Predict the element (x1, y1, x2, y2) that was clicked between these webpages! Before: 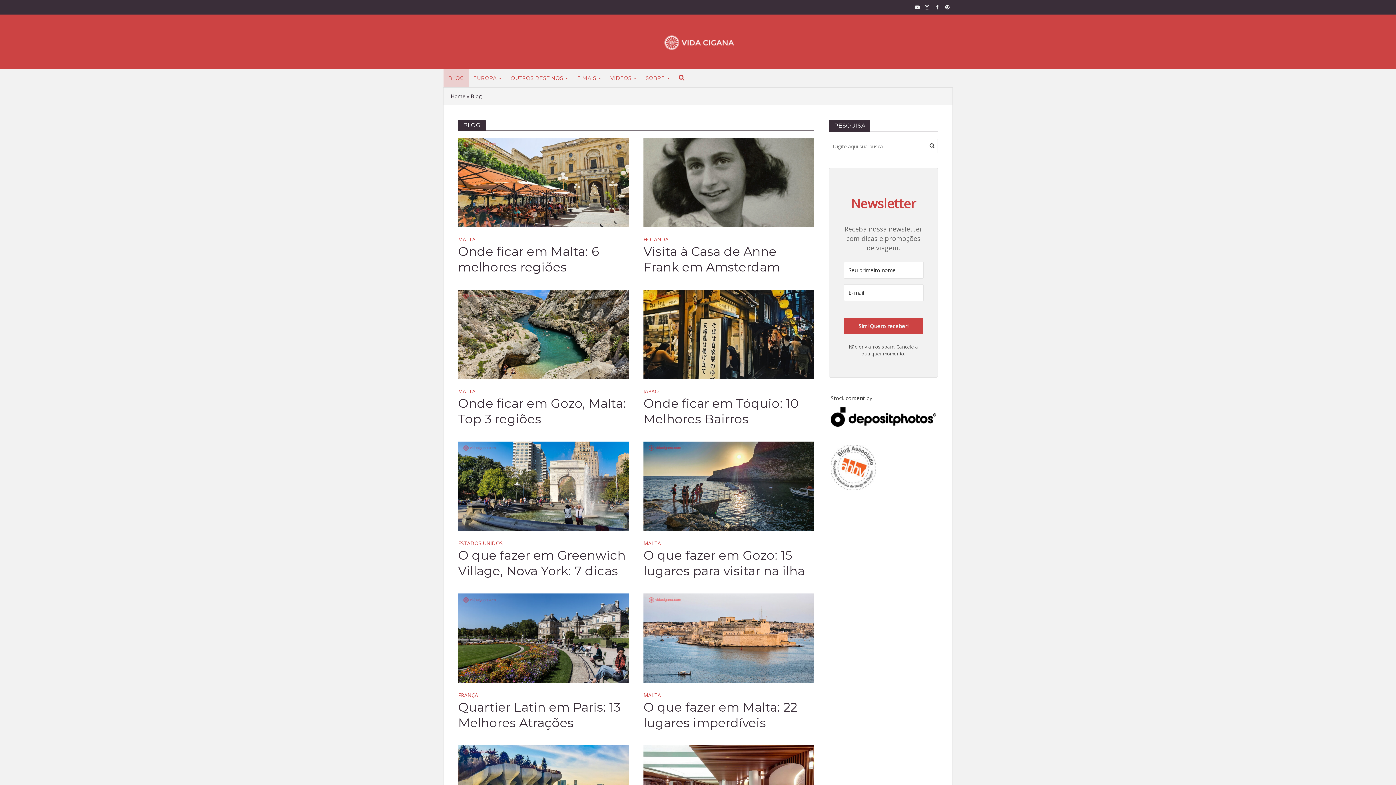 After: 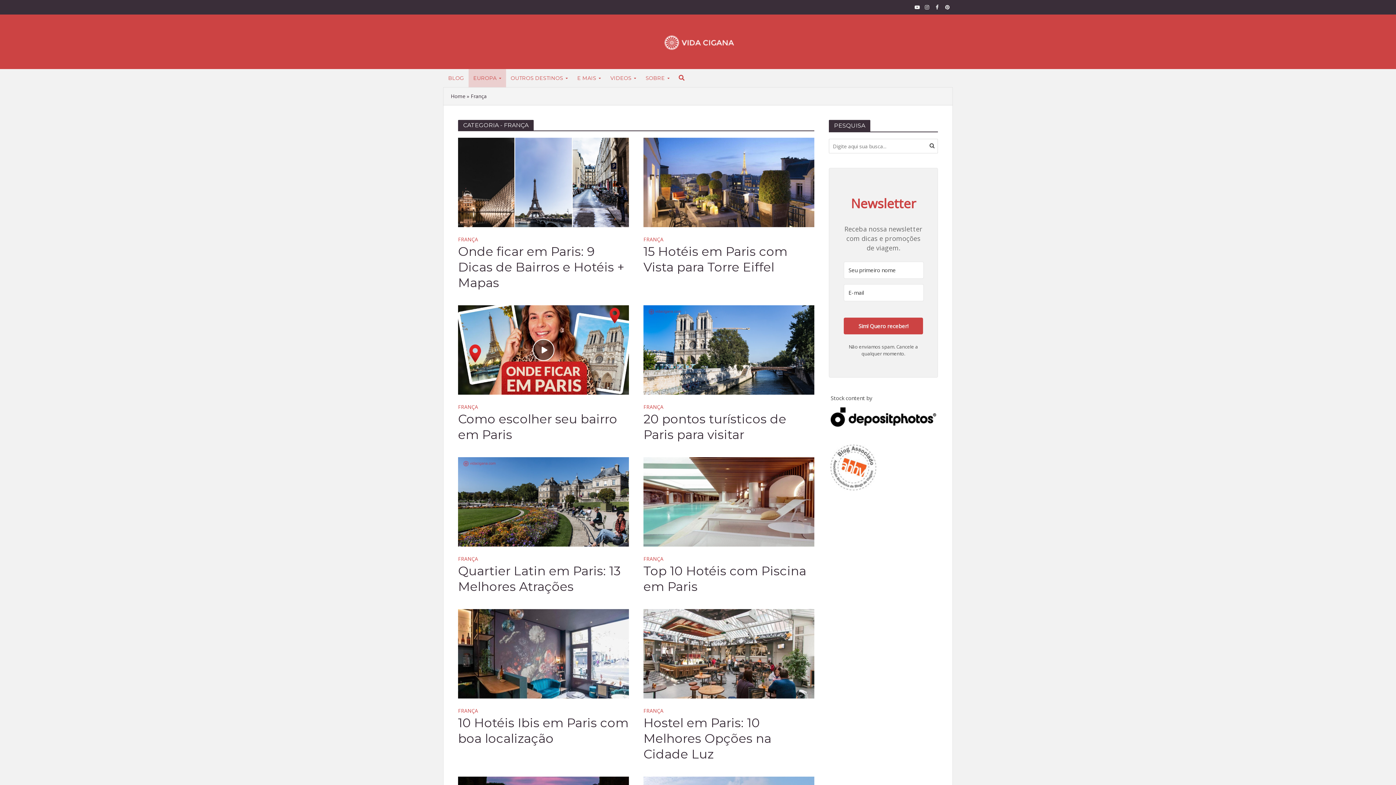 Action: label: FRANÇA bbox: (458, 692, 478, 699)